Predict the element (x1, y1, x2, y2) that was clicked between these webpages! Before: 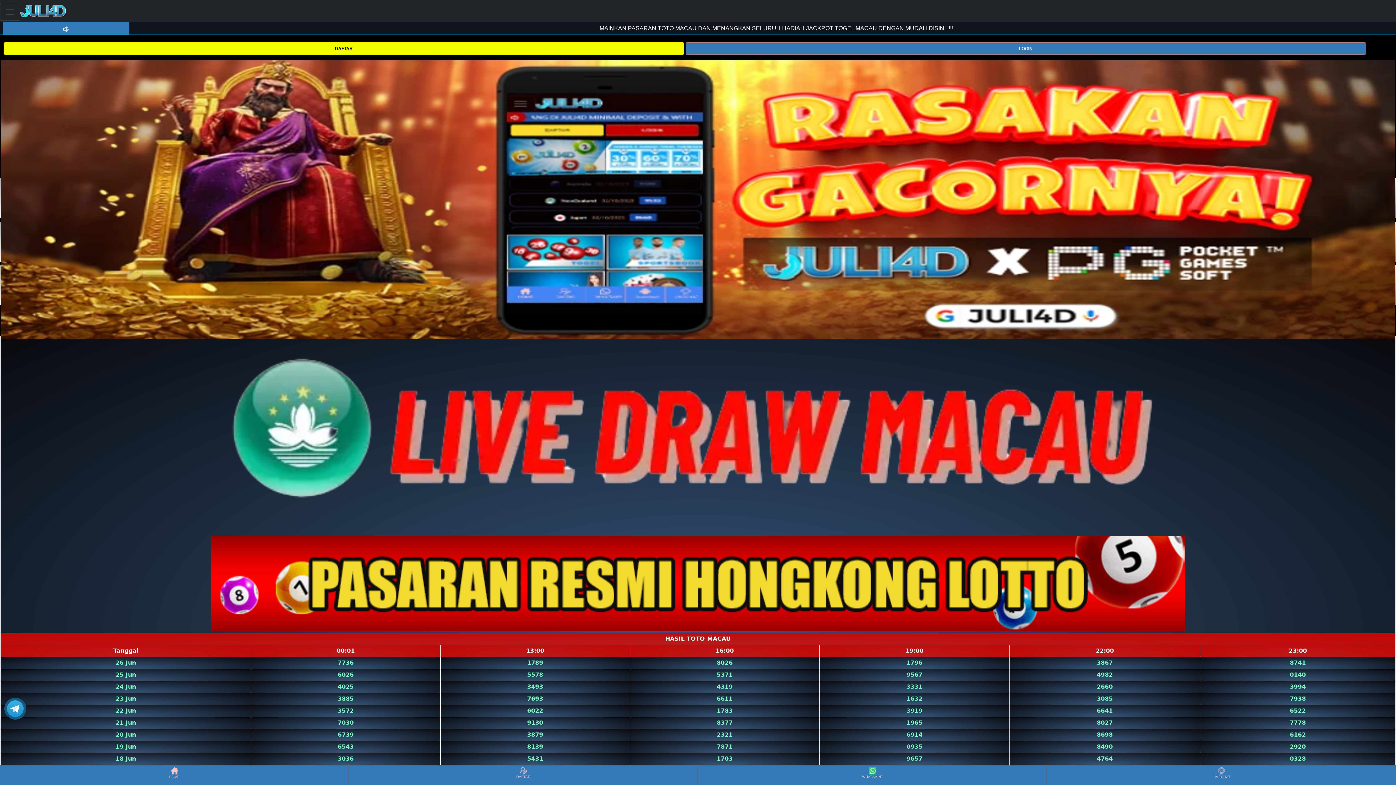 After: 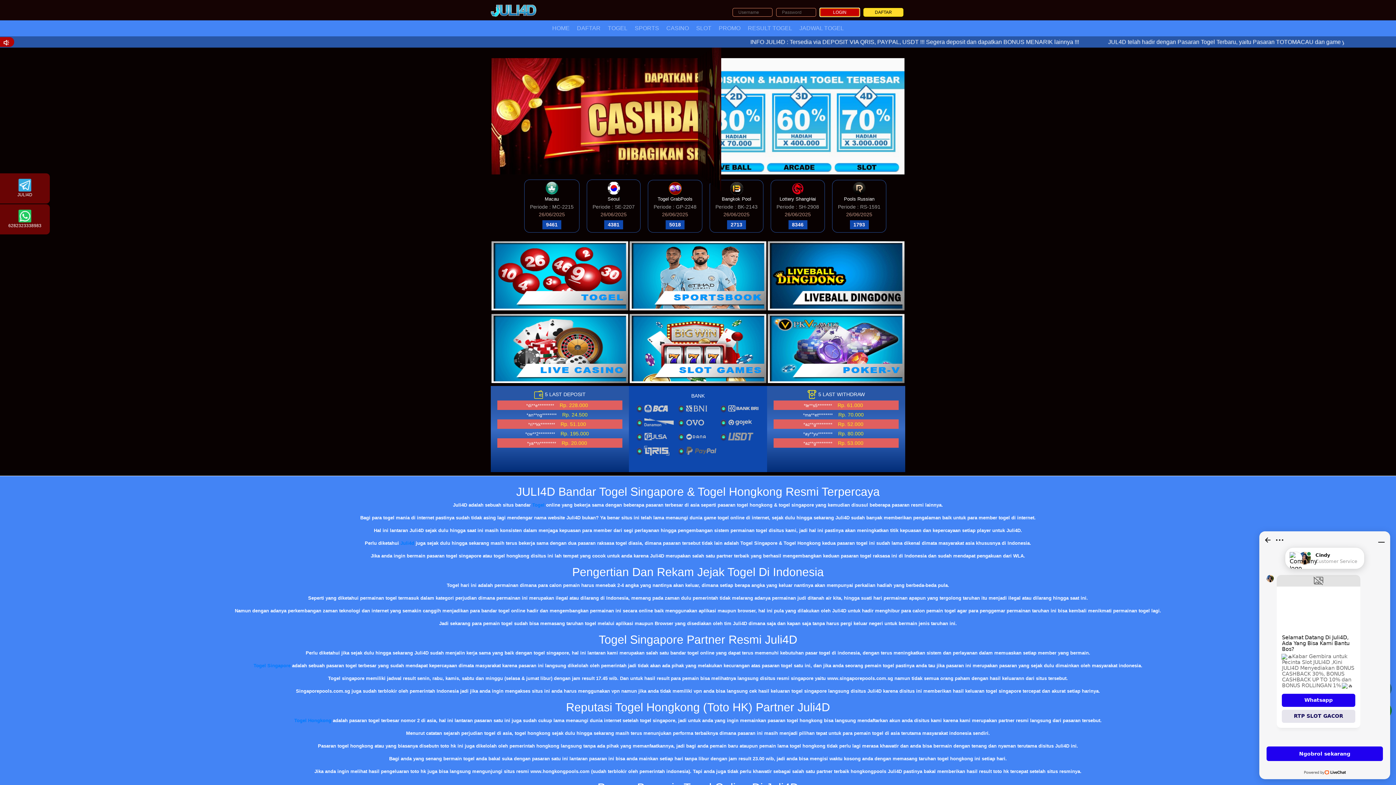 Action: label: HOME bbox: (0, 766, 348, 784)